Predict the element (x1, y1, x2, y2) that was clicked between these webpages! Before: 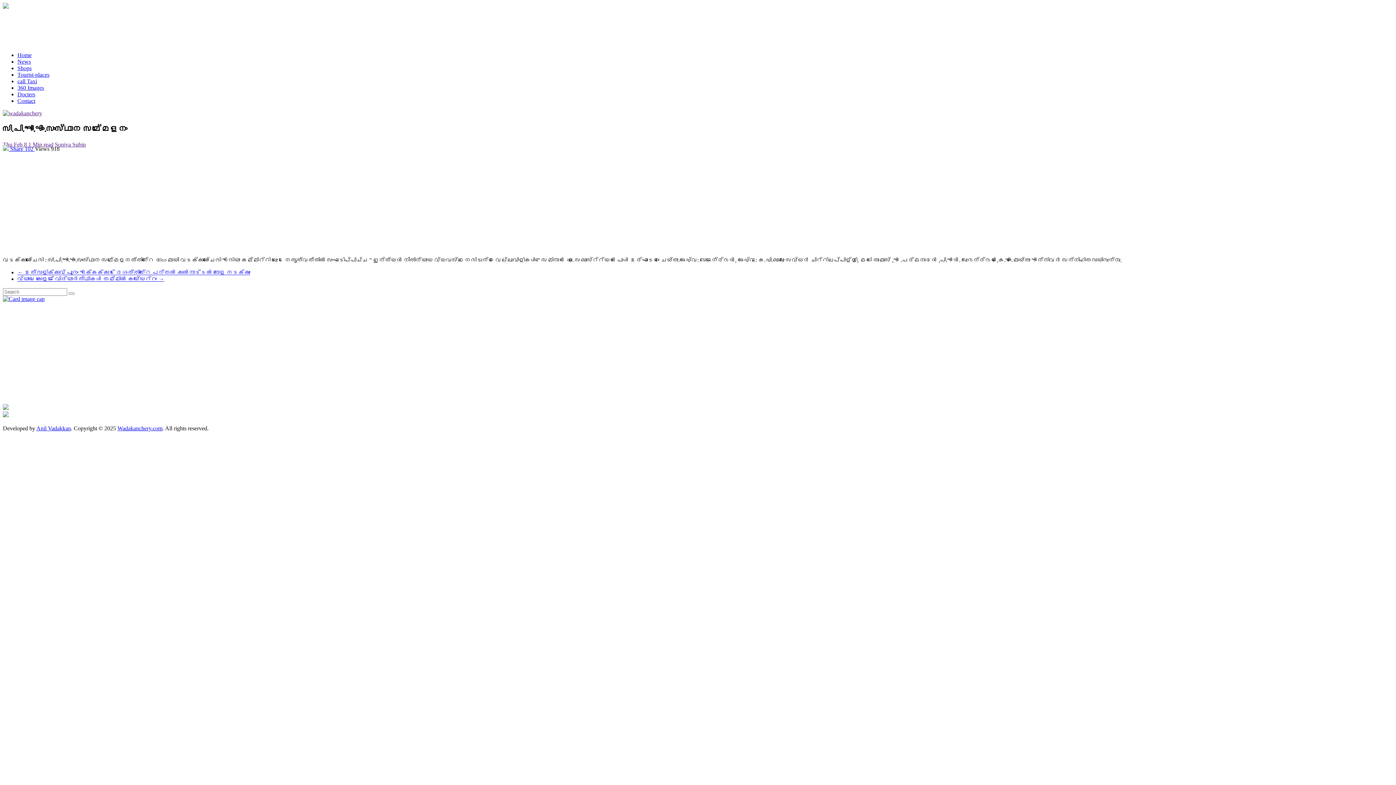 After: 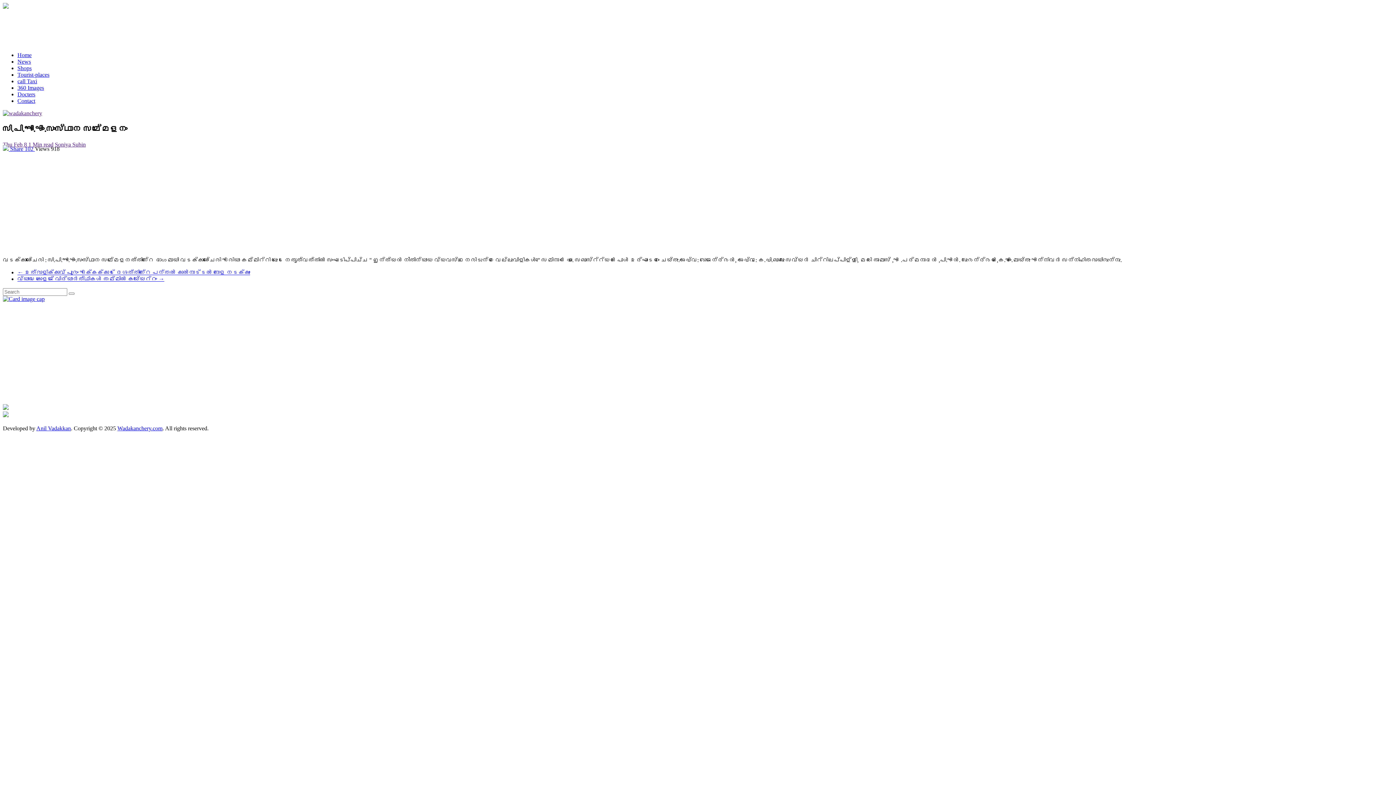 Action: label: Anil Vadakkan bbox: (36, 425, 70, 431)